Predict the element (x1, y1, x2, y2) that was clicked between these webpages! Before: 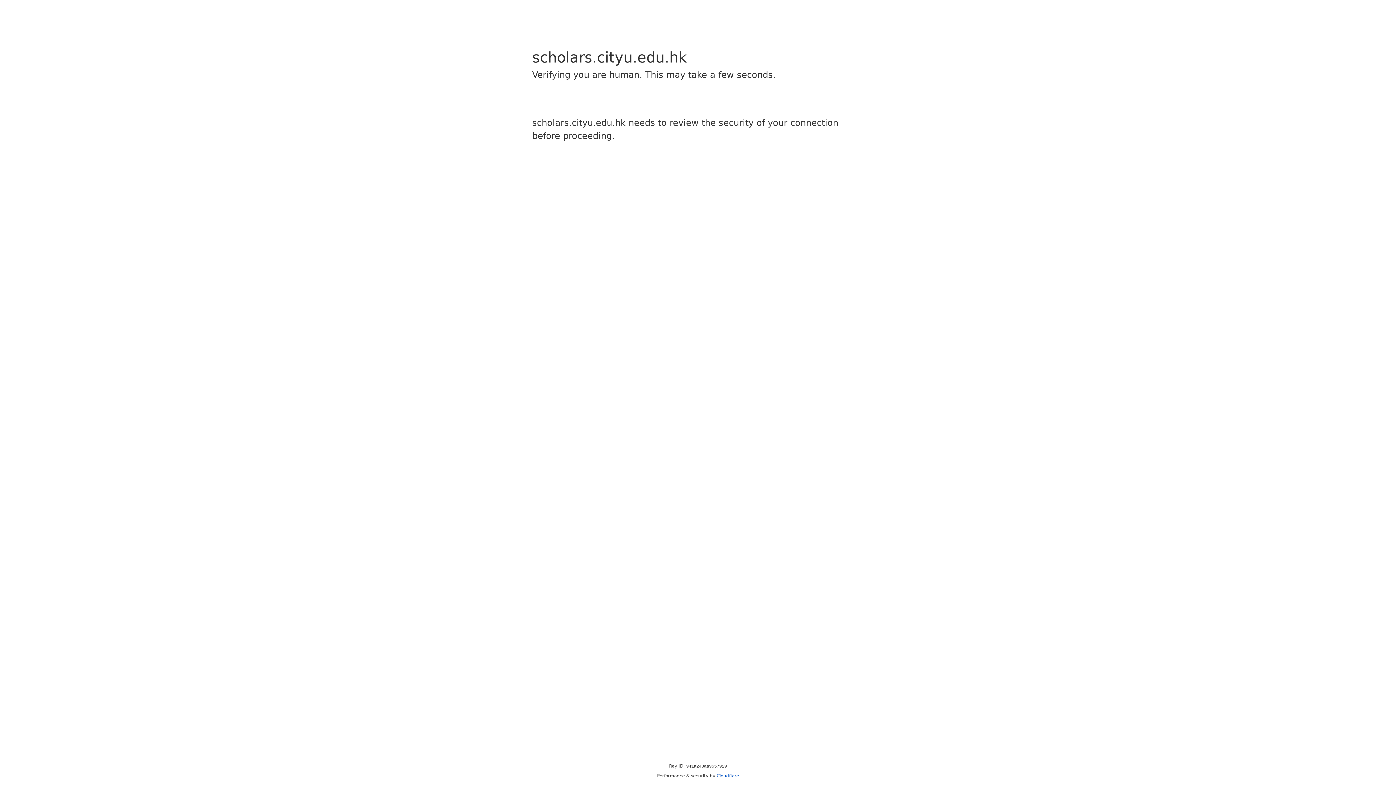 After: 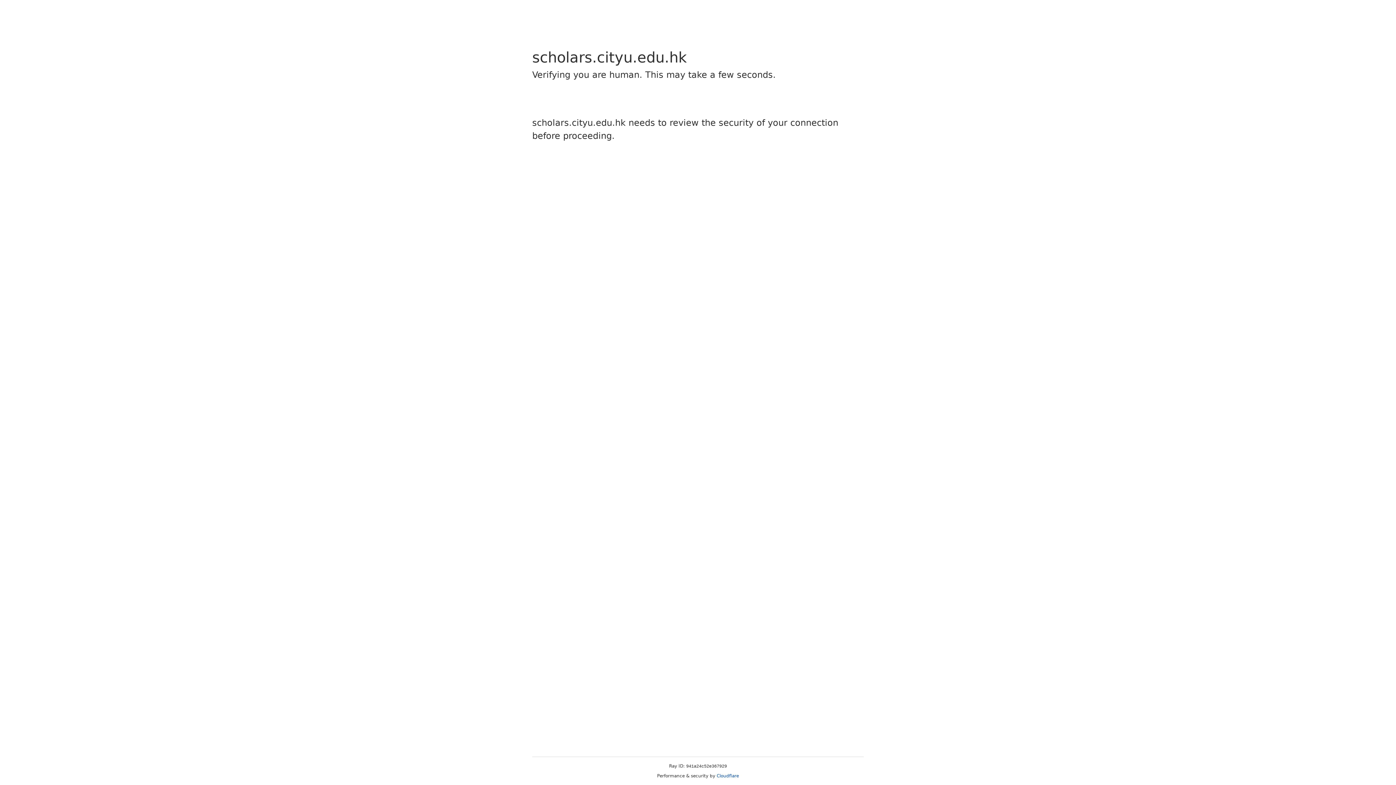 Action: bbox: (716, 773, 739, 778) label: Cloudflare